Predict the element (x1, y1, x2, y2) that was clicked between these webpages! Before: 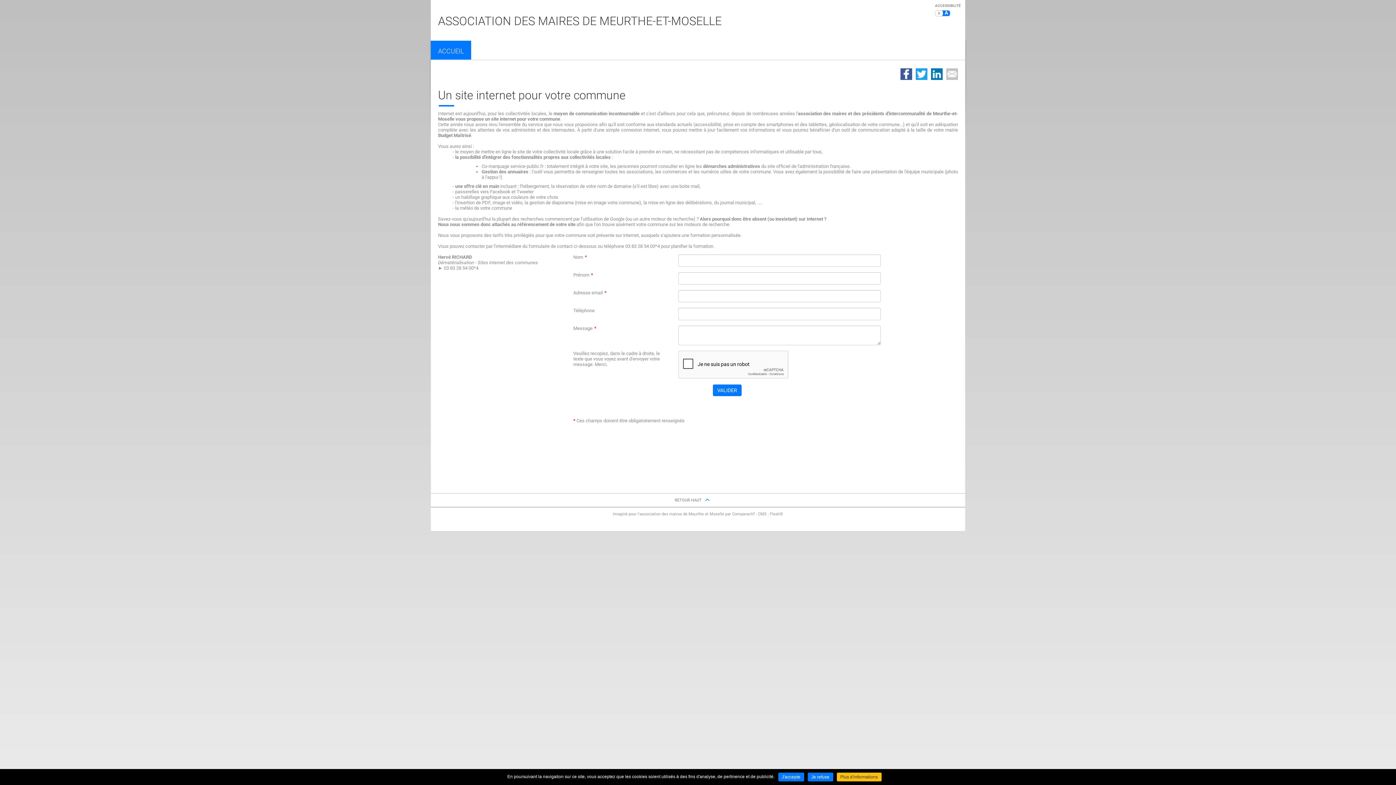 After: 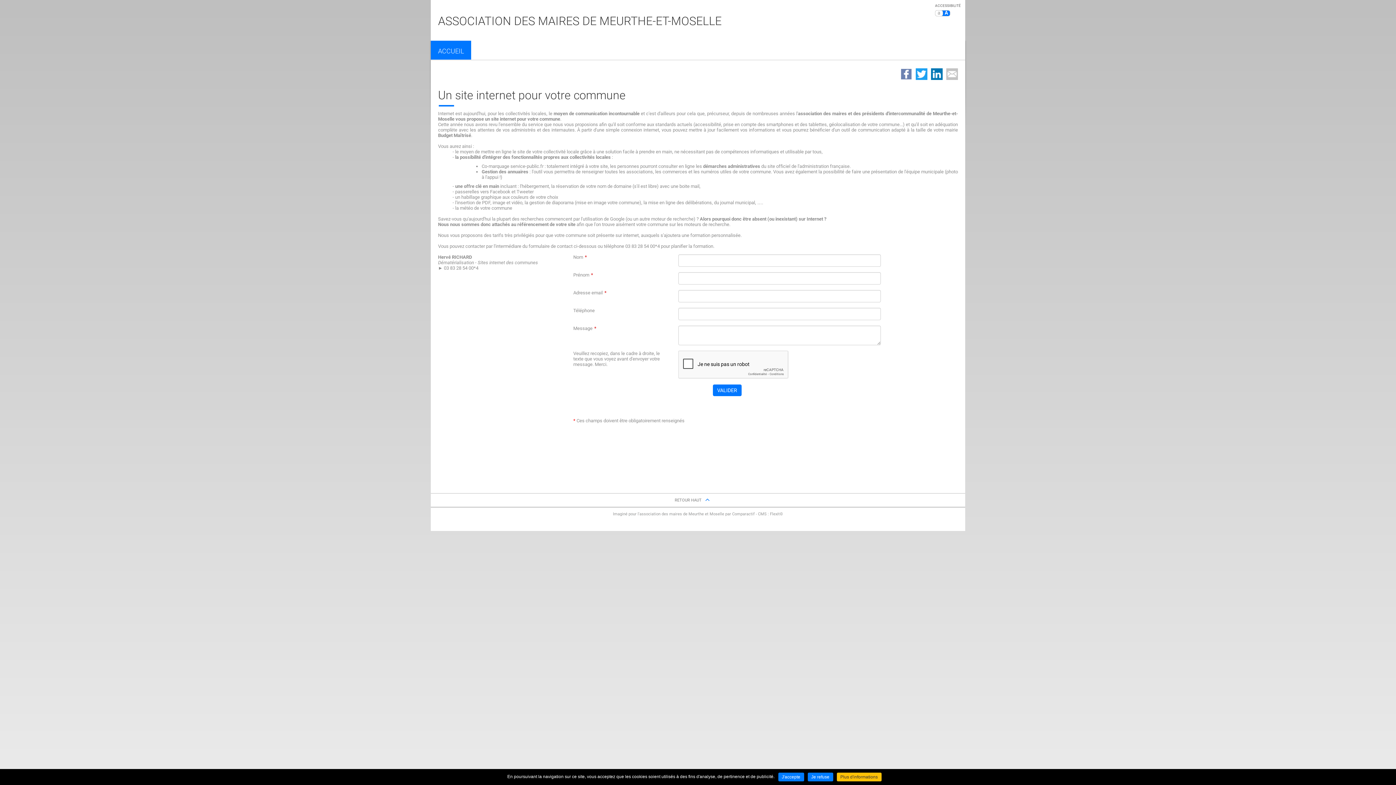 Action: label: Partager sur Facebook bbox: (900, 68, 912, 80)